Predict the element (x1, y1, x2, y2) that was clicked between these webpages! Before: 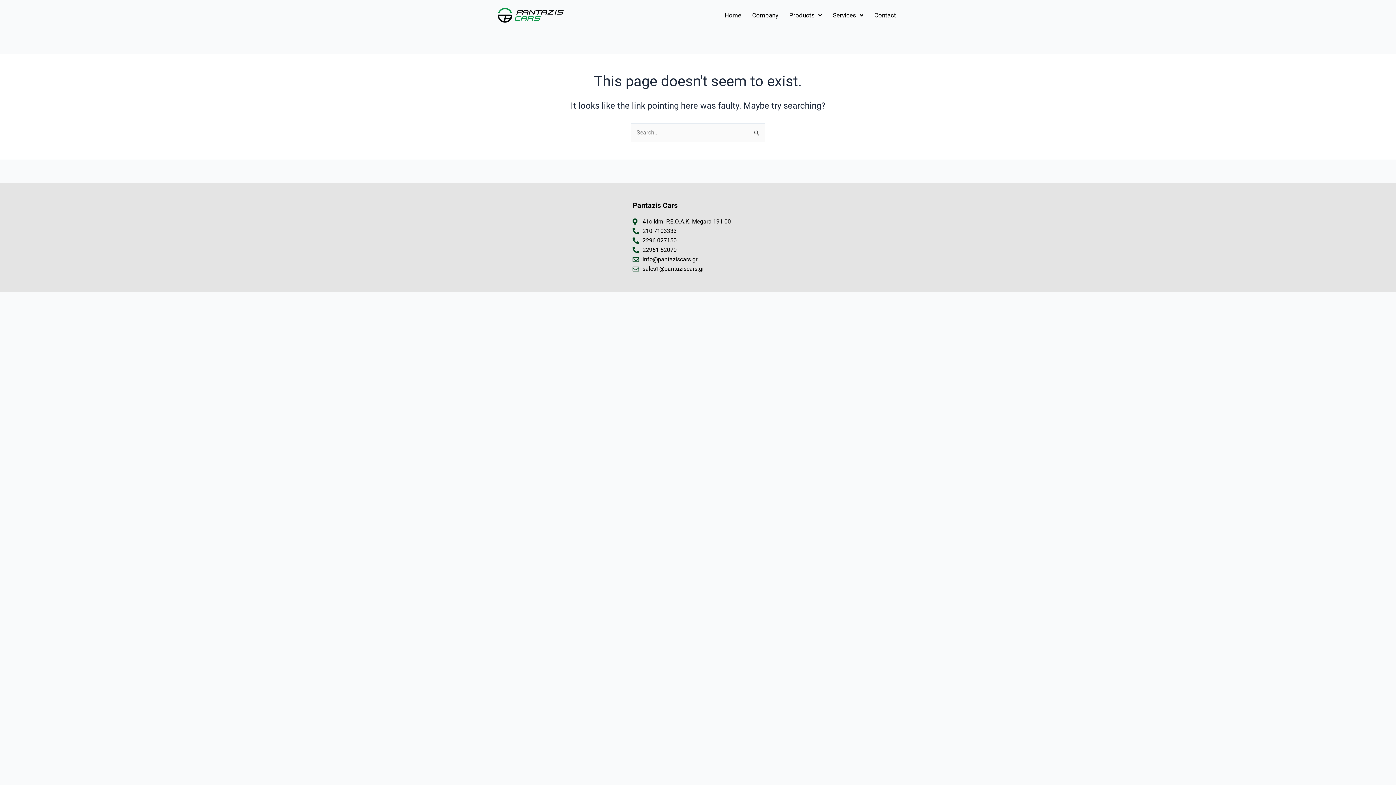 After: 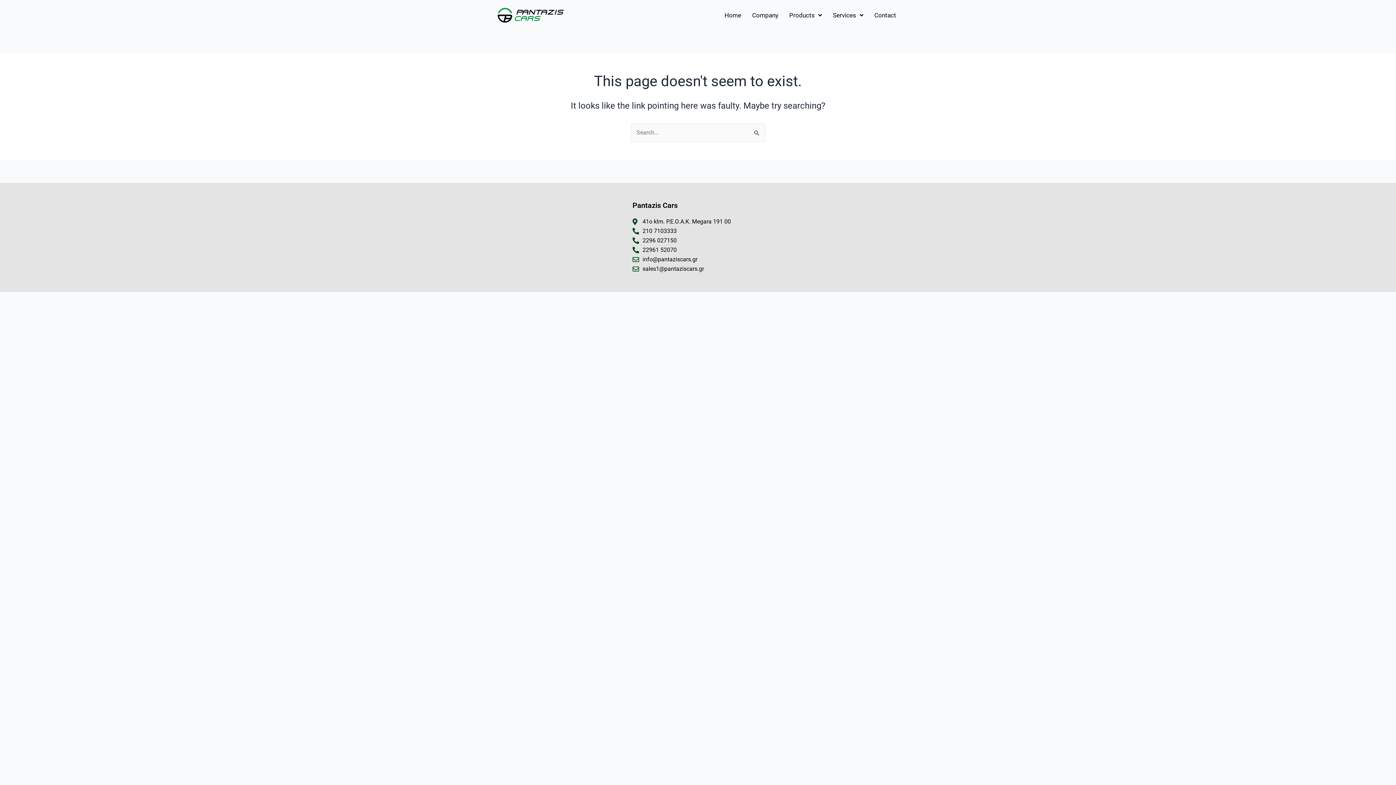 Action: bbox: (632, 264, 763, 273) label: sales1@pantaziscars.gr